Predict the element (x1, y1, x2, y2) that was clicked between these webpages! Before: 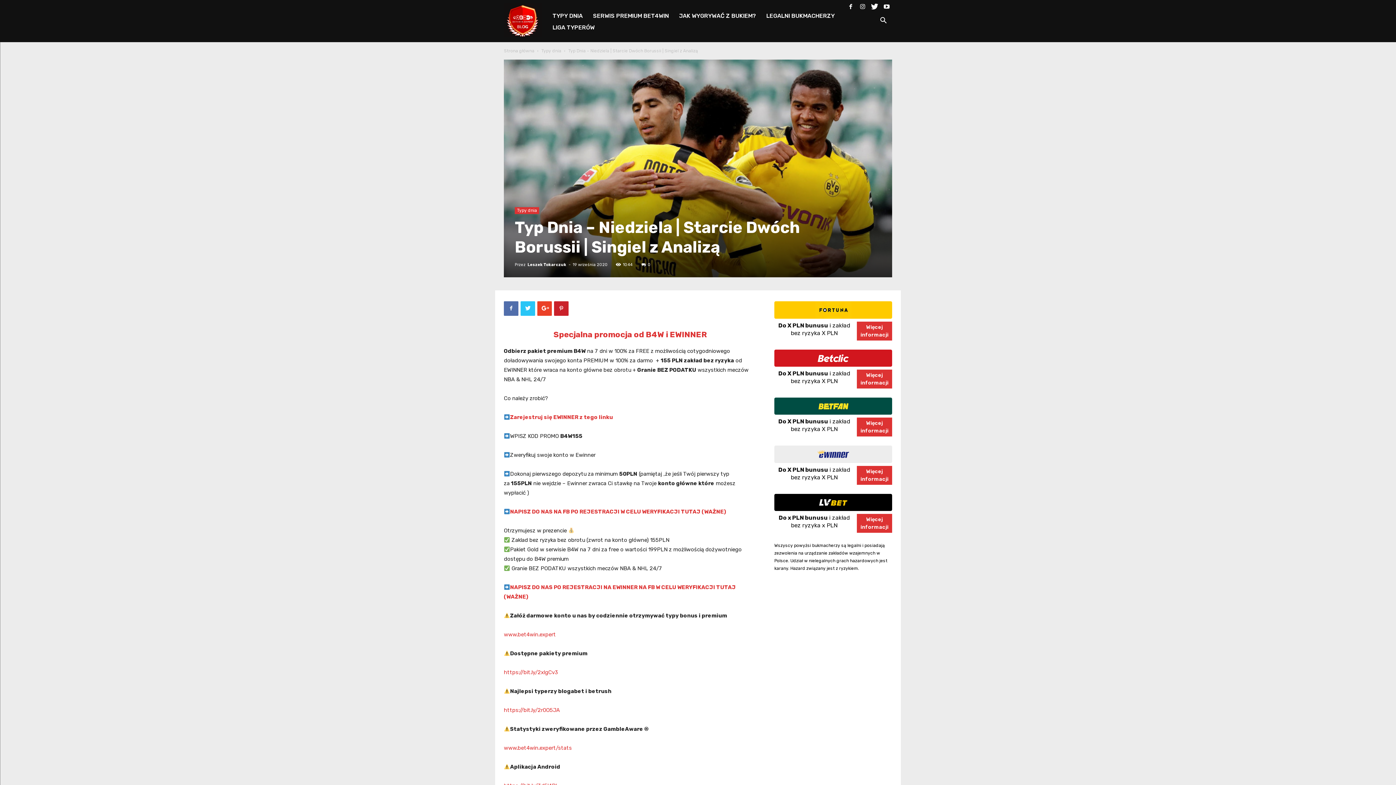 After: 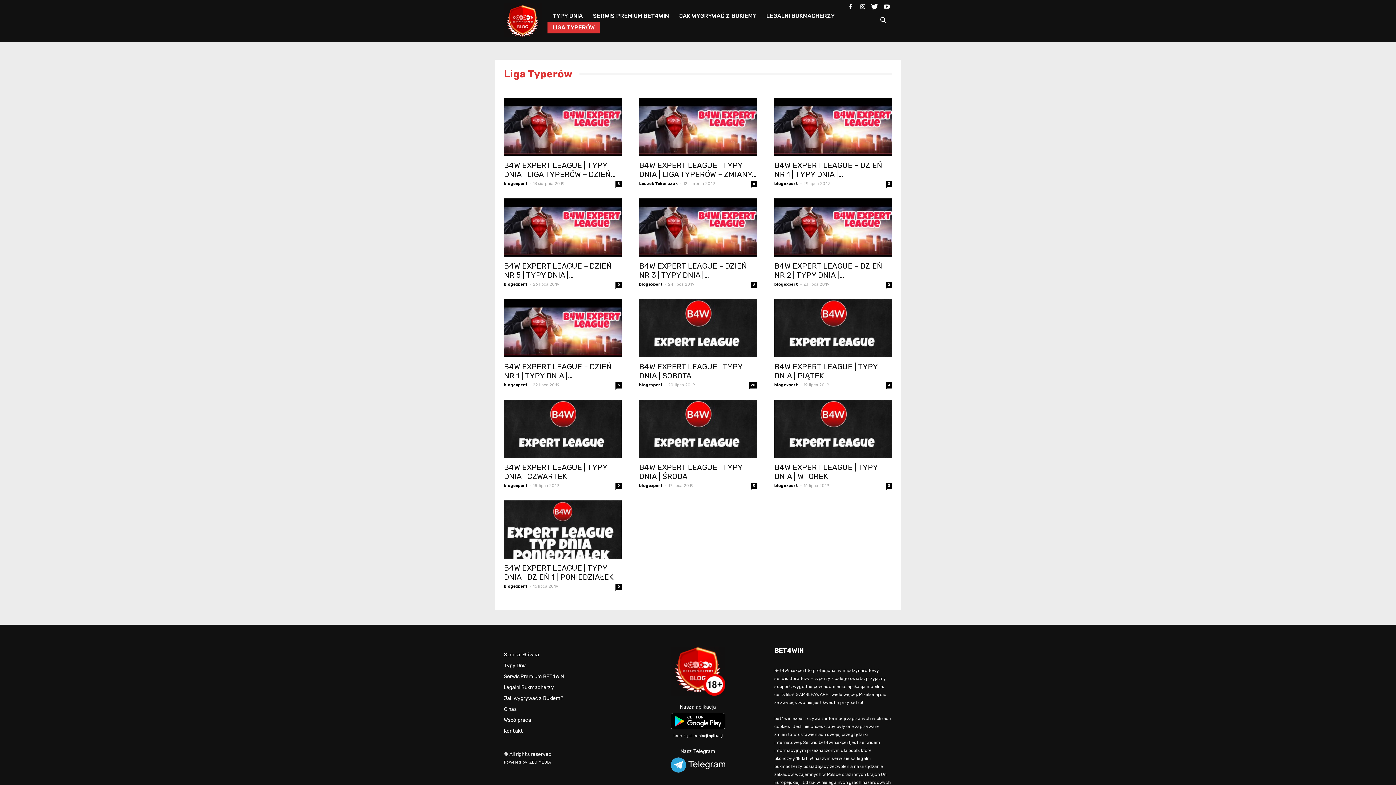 Action: label: LIGA TYPERÓW bbox: (547, 21, 600, 33)